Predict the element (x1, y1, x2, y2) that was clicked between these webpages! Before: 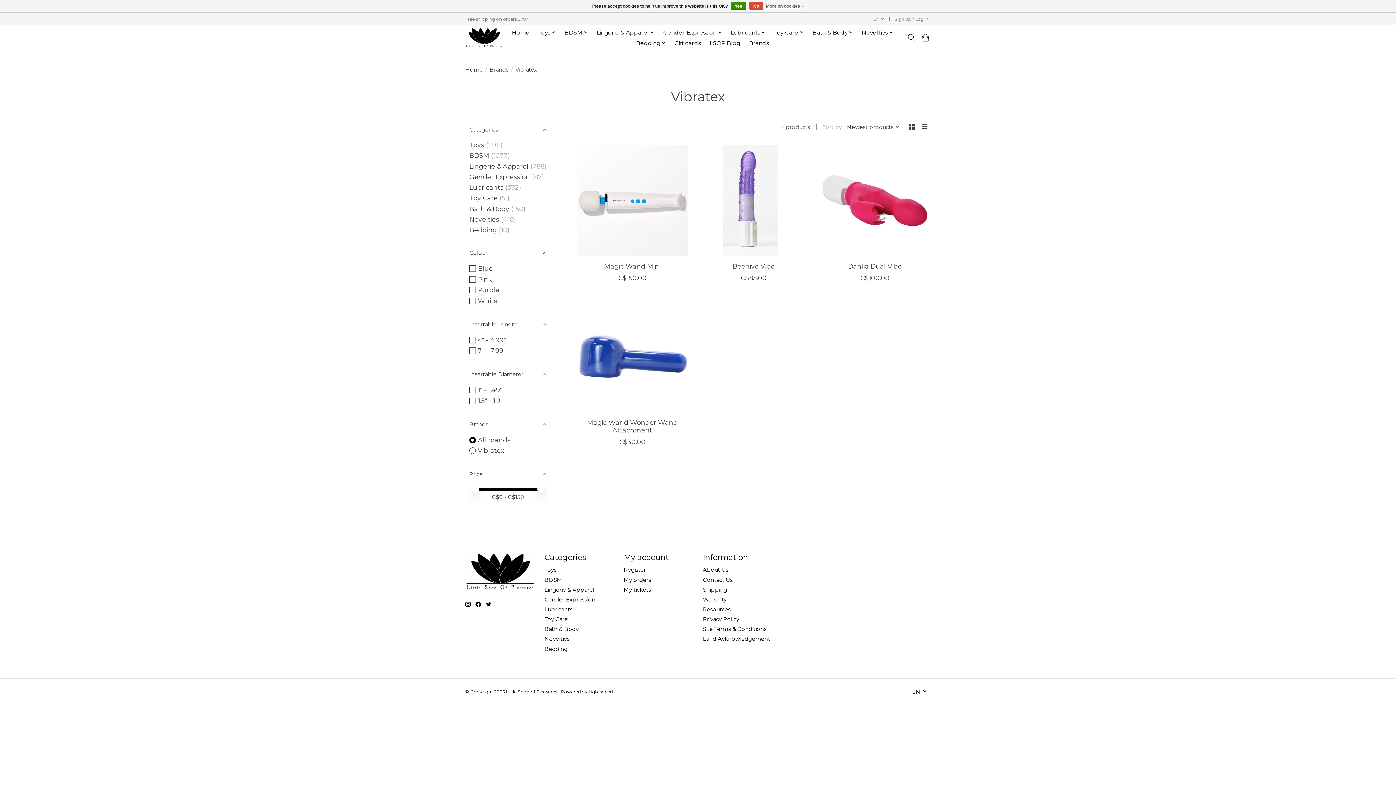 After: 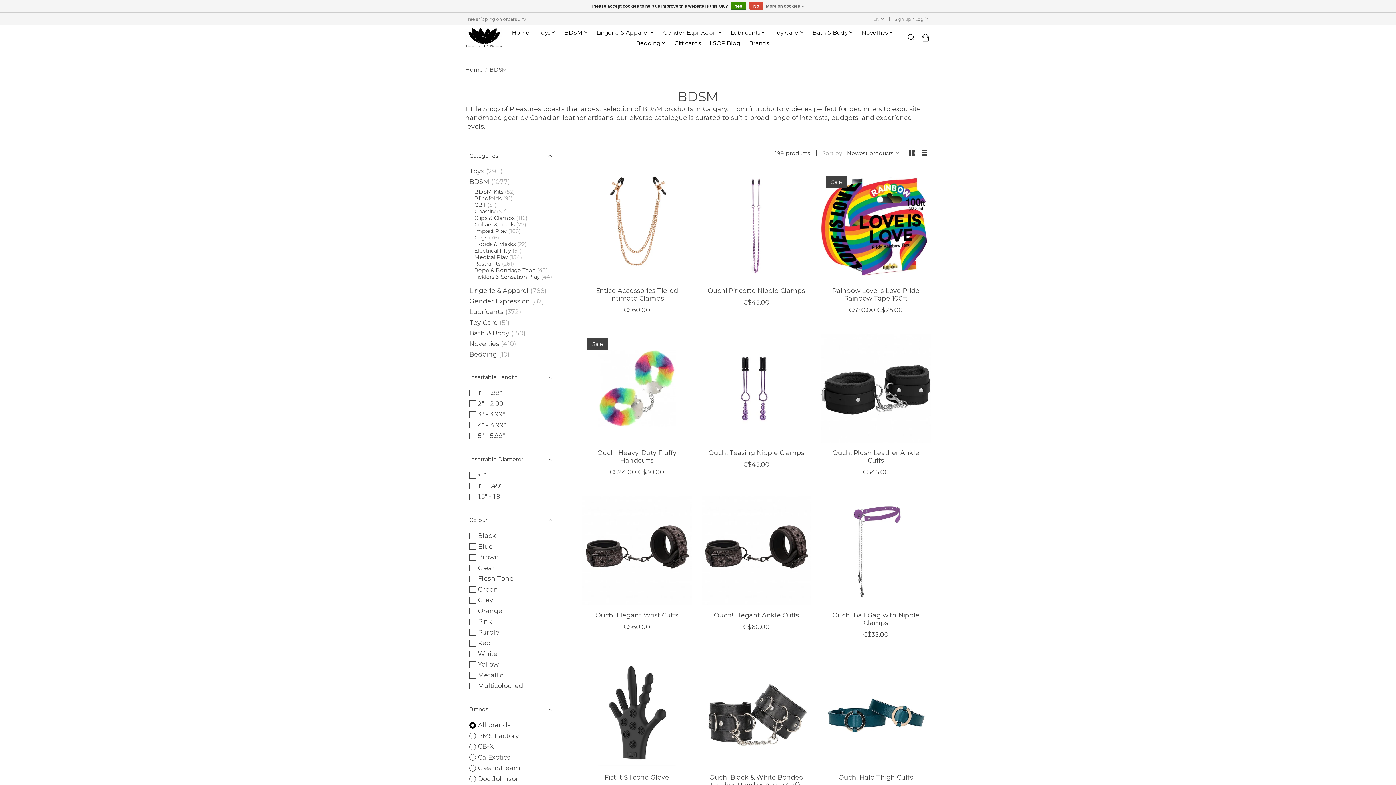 Action: label: BDSM bbox: (469, 151, 489, 159)